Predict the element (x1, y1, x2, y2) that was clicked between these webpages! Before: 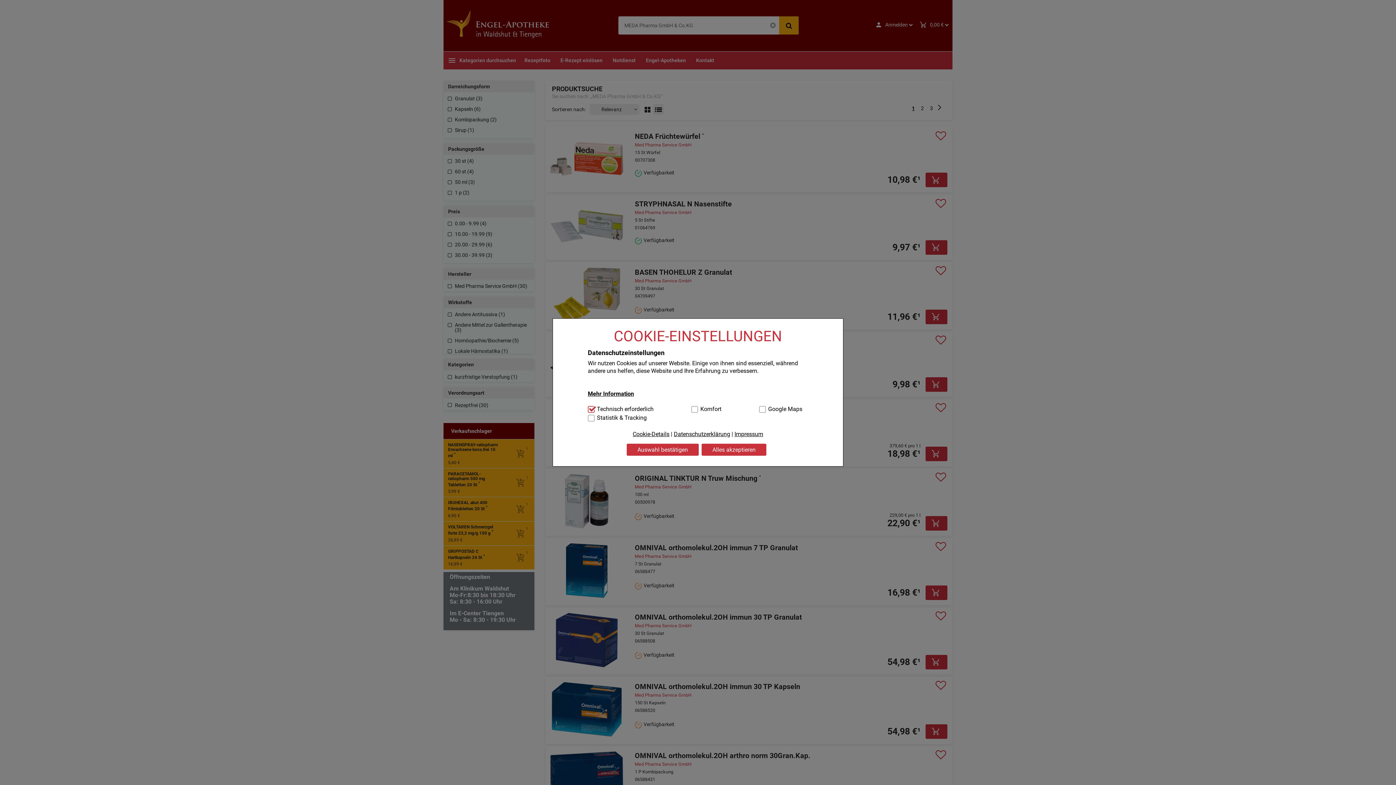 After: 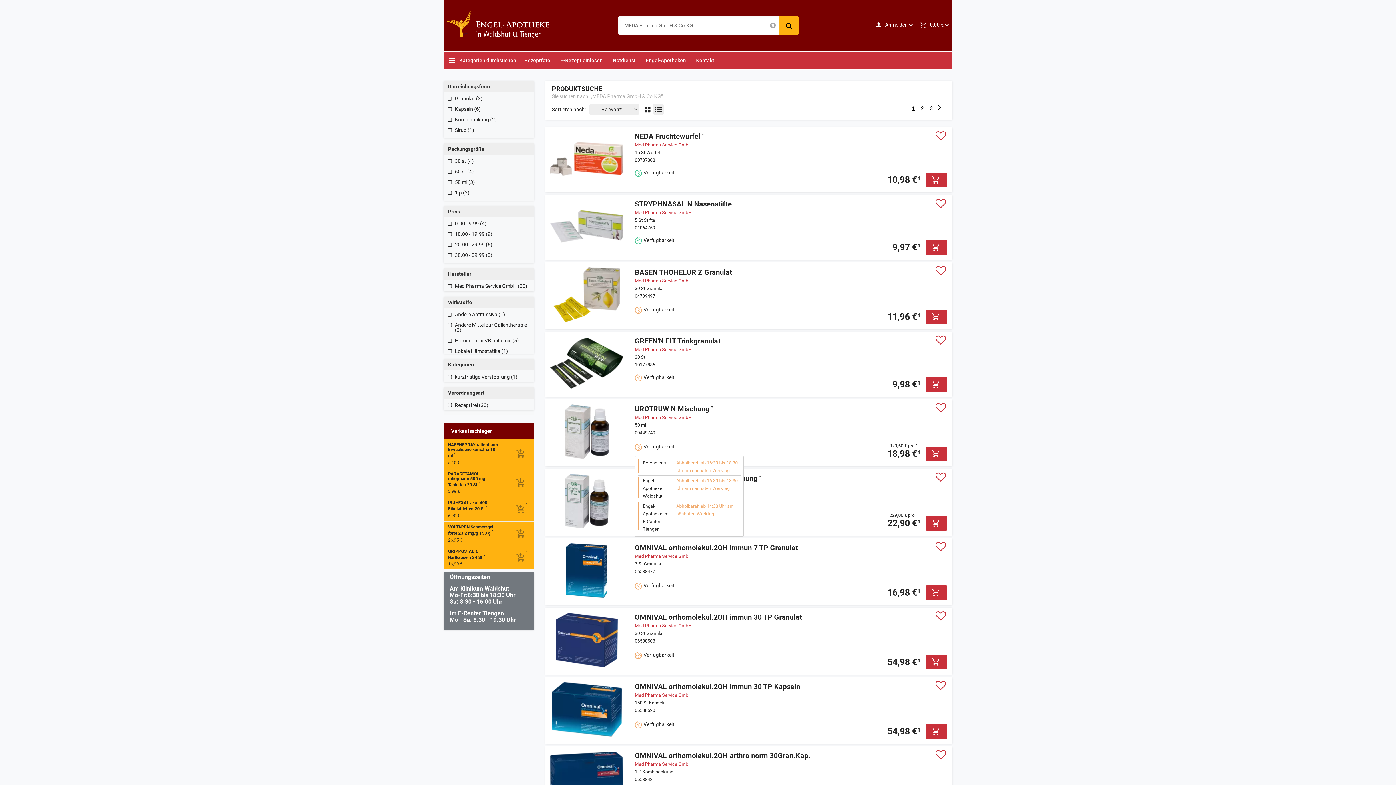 Action: label: Auswahl bestätigen bbox: (626, 443, 698, 456)